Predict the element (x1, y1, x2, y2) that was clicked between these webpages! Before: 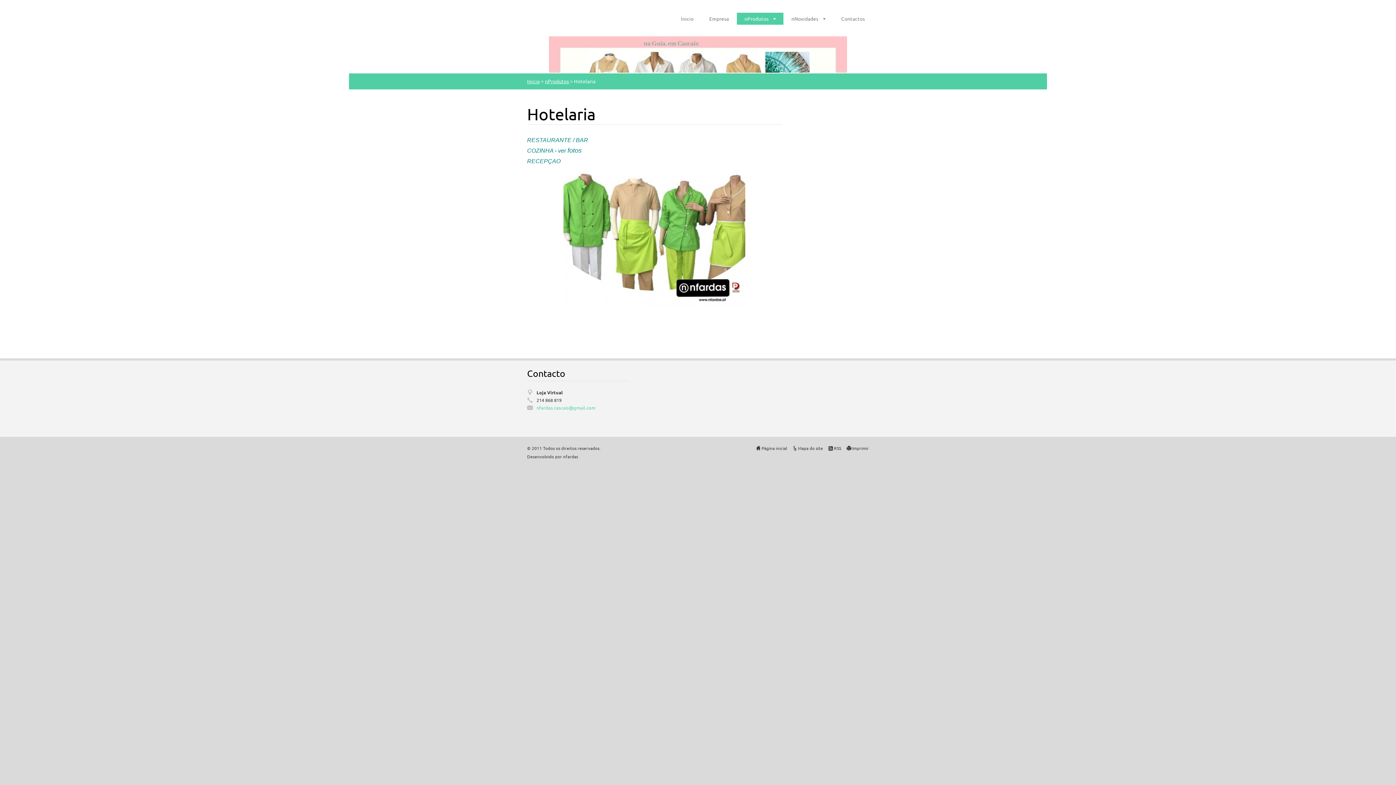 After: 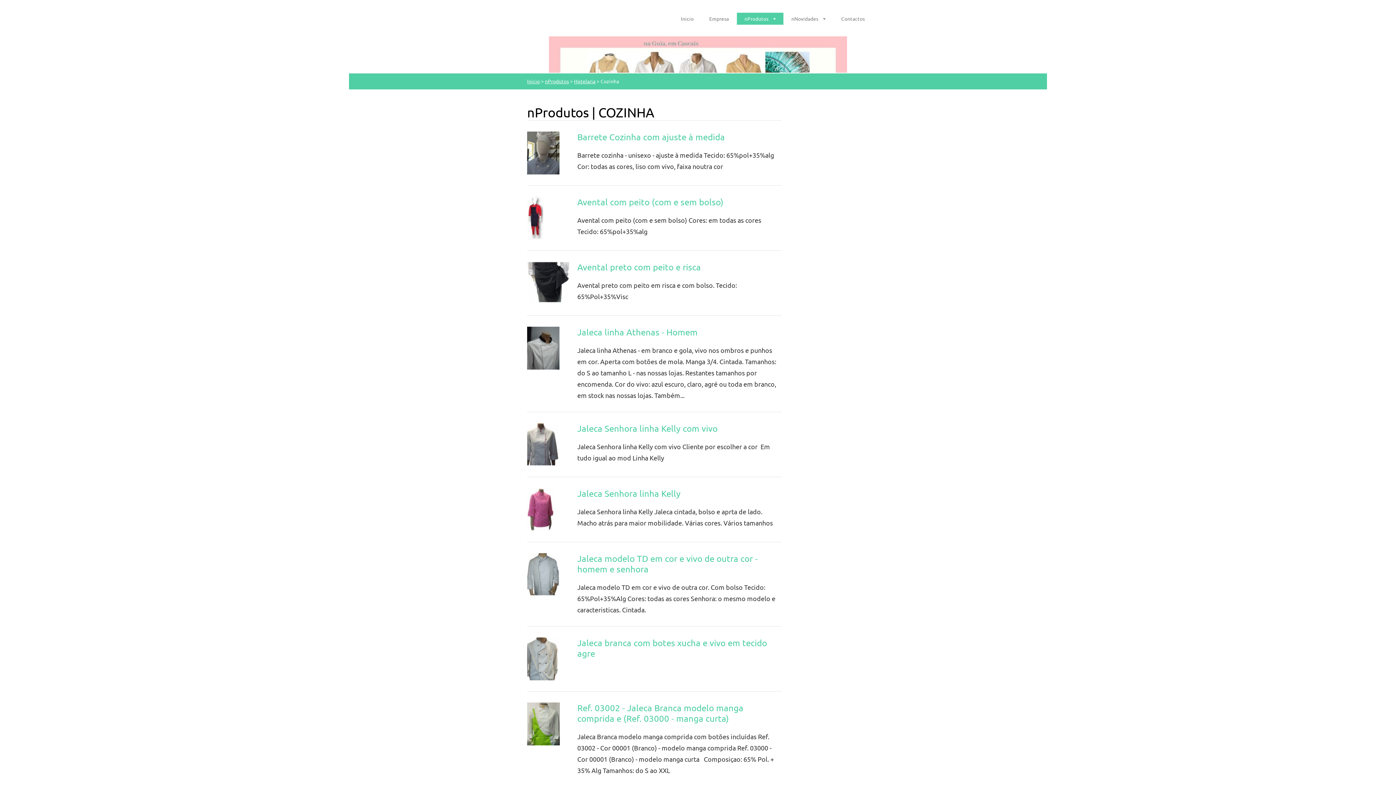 Action: label: COZINHA bbox: (527, 147, 553, 153)